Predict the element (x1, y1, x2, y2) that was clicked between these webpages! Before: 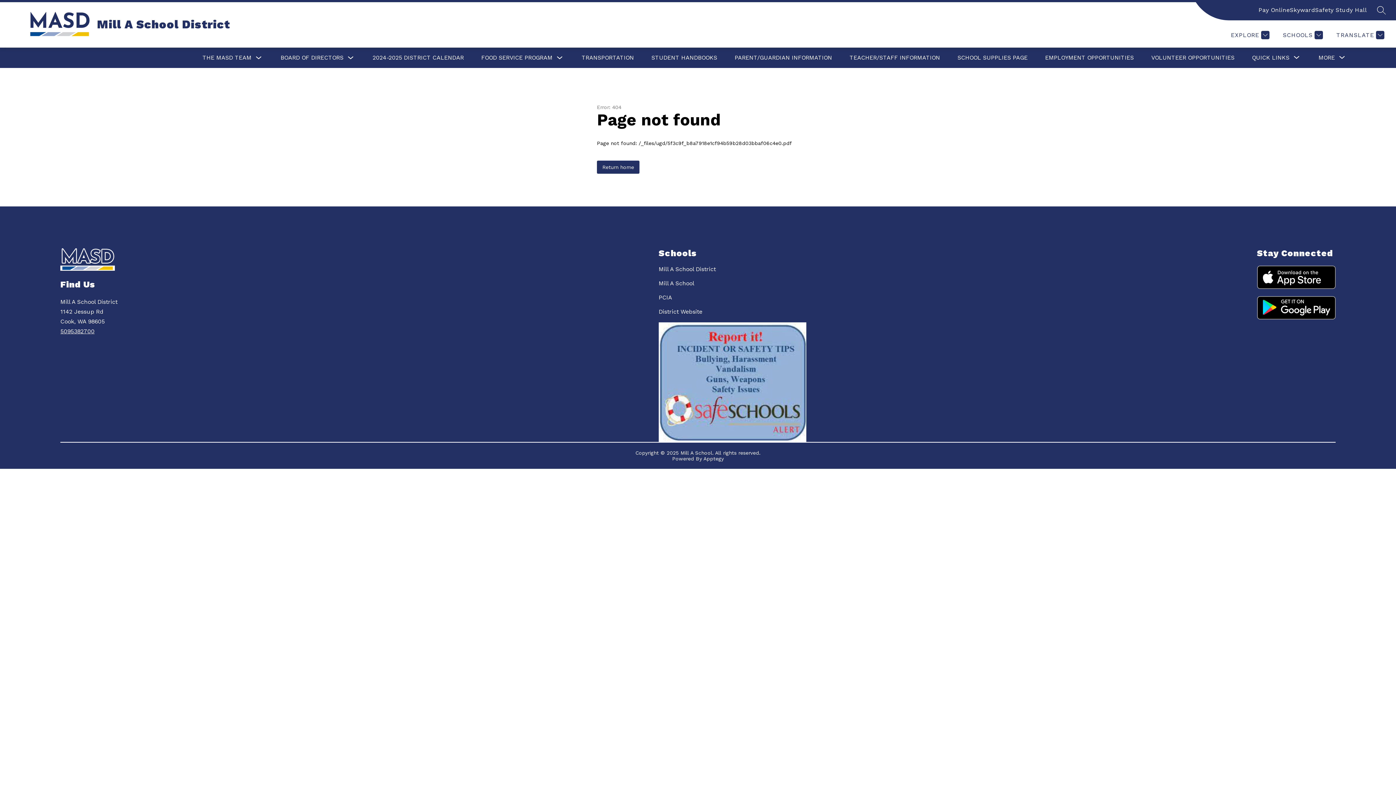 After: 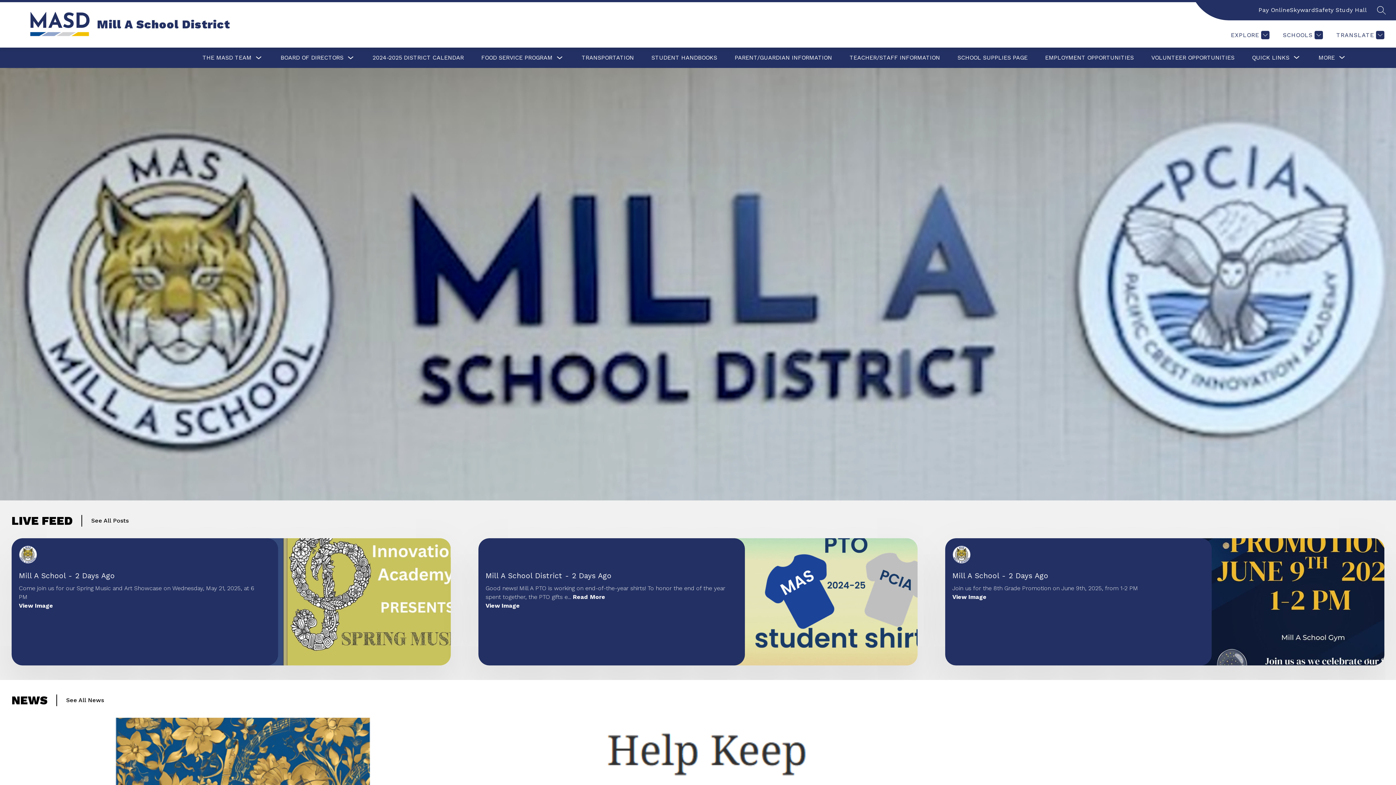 Action: bbox: (597, 160, 639, 173) label: Return home